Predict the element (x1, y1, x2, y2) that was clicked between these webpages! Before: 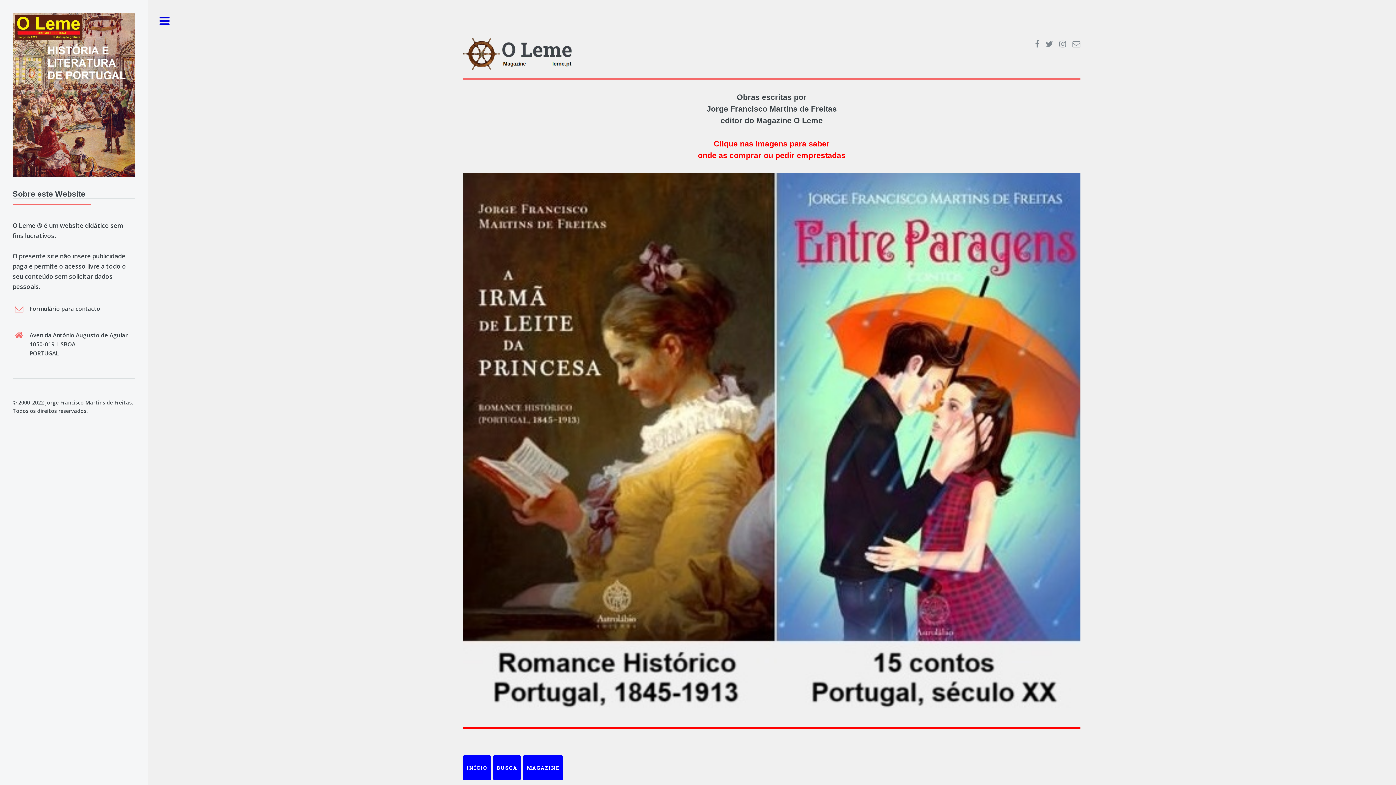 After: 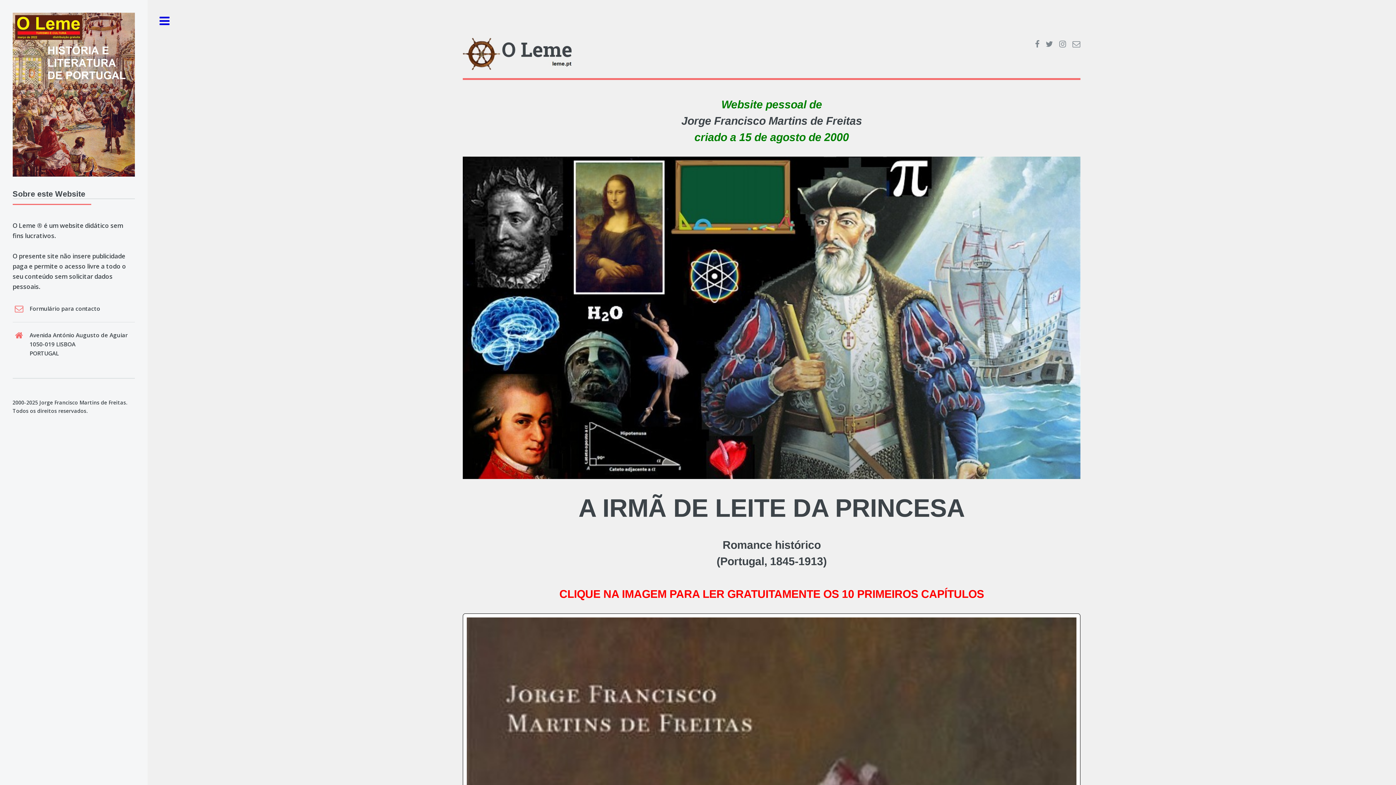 Action: bbox: (492, 755, 521, 780) label: BUSCA